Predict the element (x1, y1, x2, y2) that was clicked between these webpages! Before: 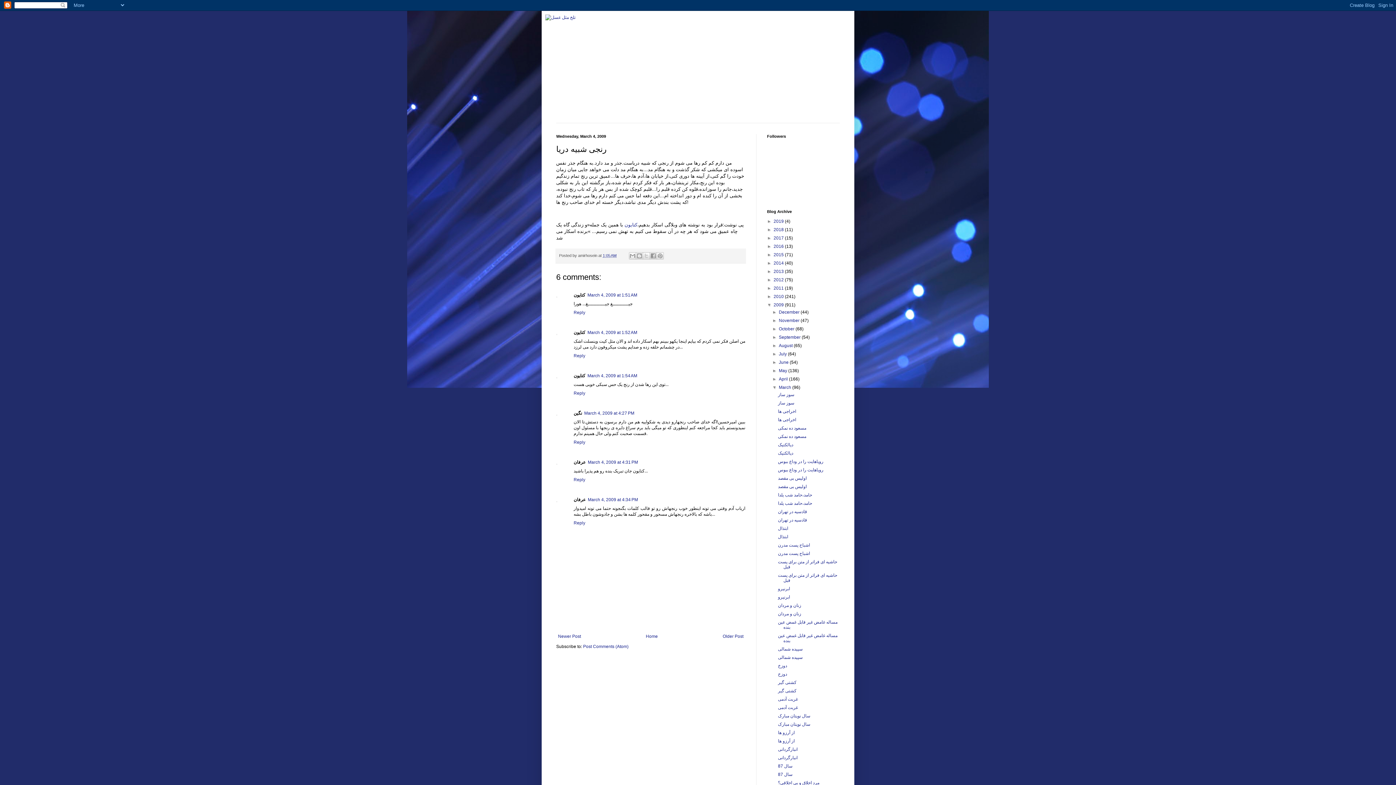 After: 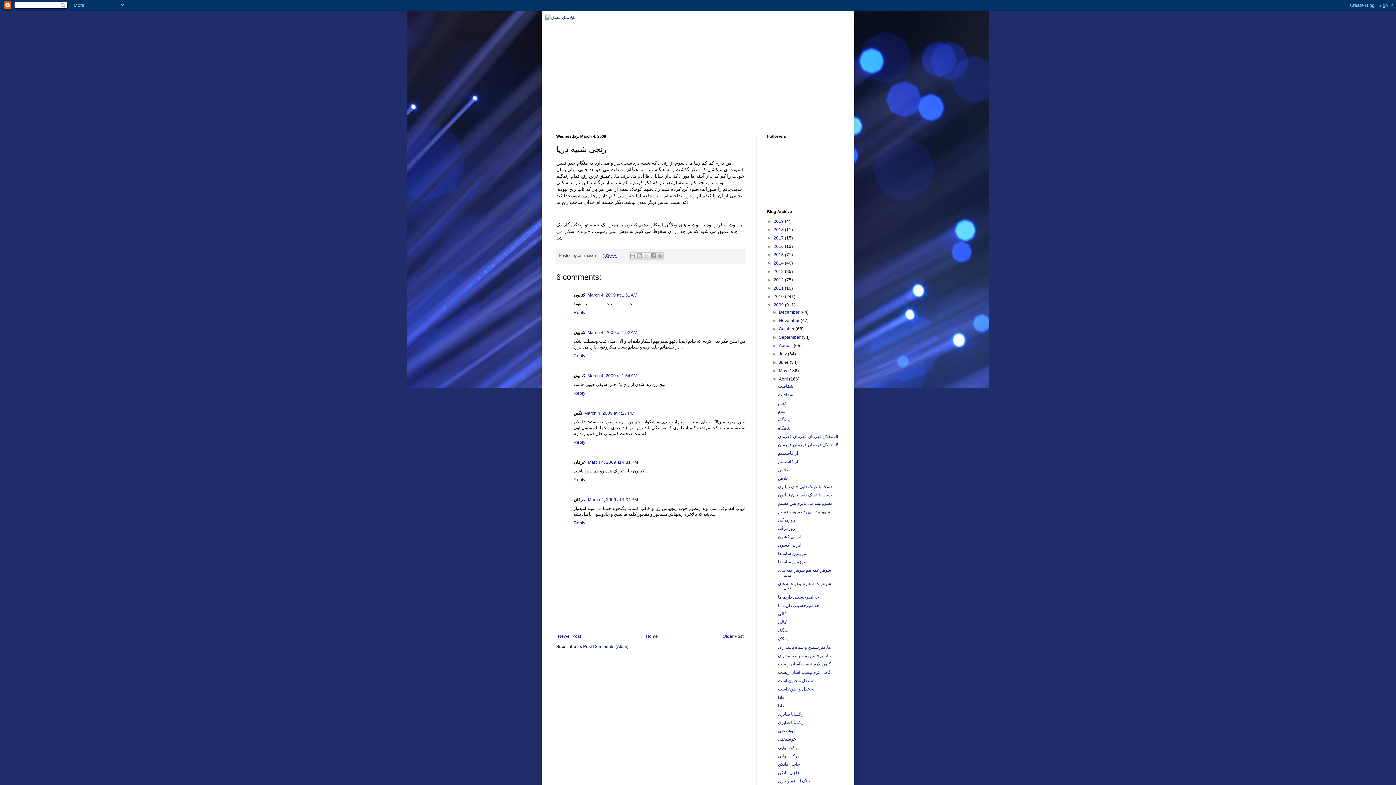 Action: bbox: (772, 376, 779, 381) label: ►  